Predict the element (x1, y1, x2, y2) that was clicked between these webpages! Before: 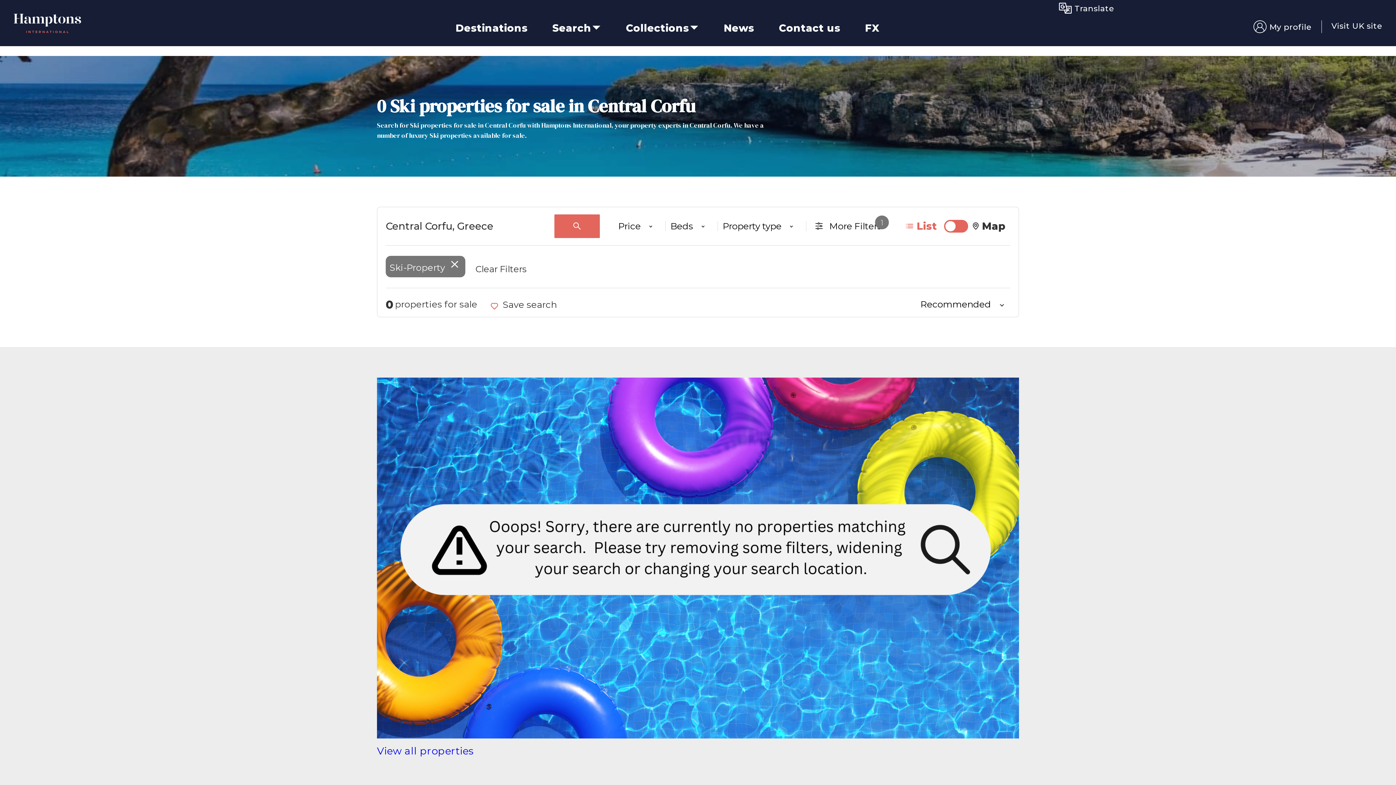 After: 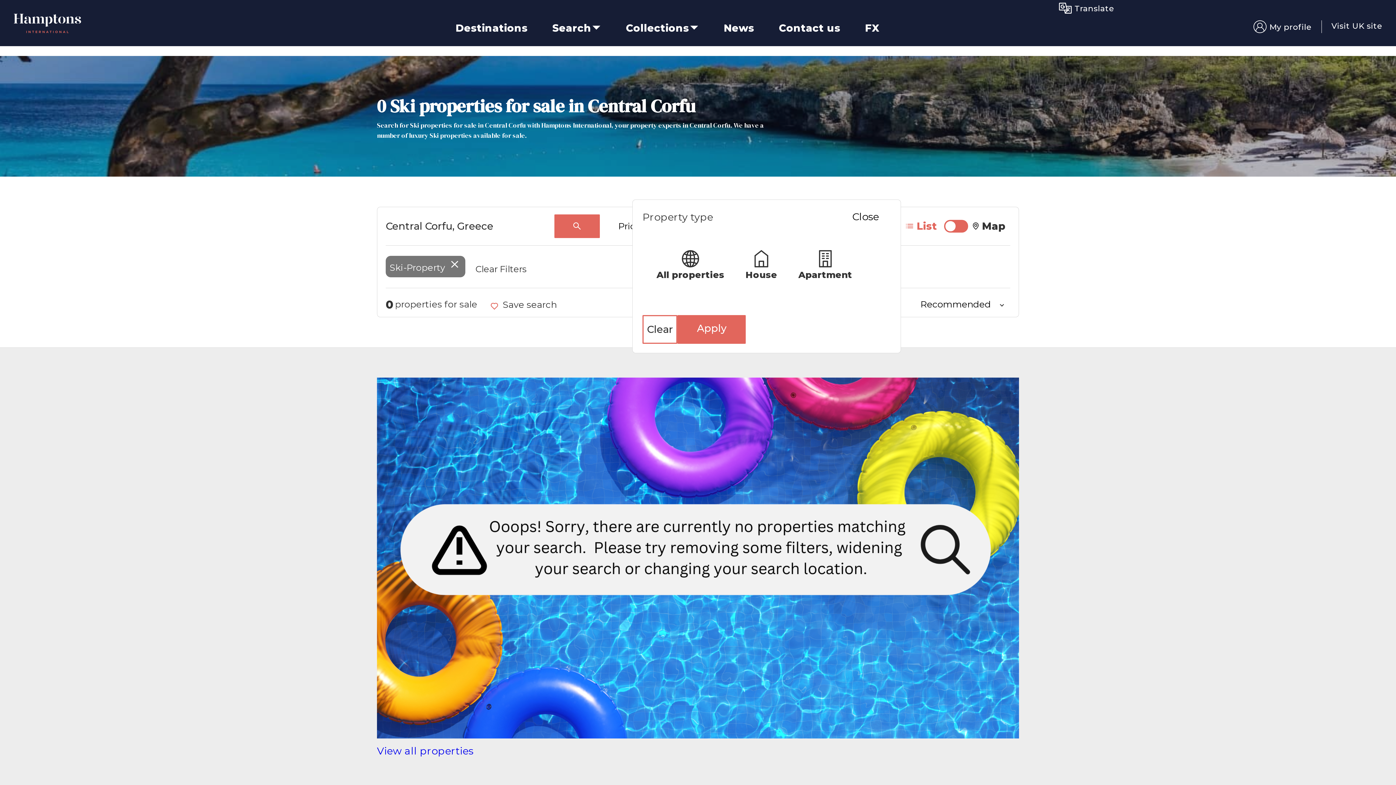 Action: bbox: (722, 221, 806, 231) label: Property type